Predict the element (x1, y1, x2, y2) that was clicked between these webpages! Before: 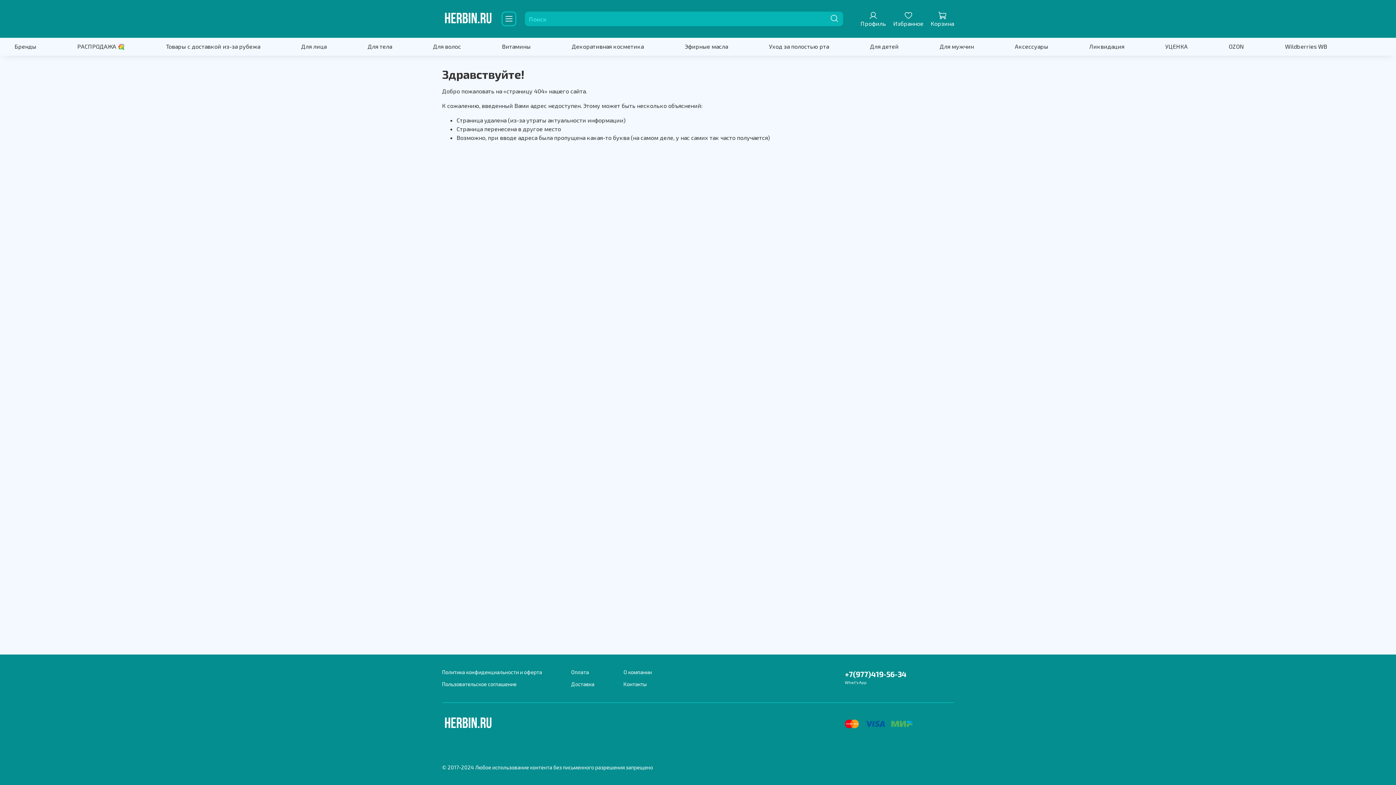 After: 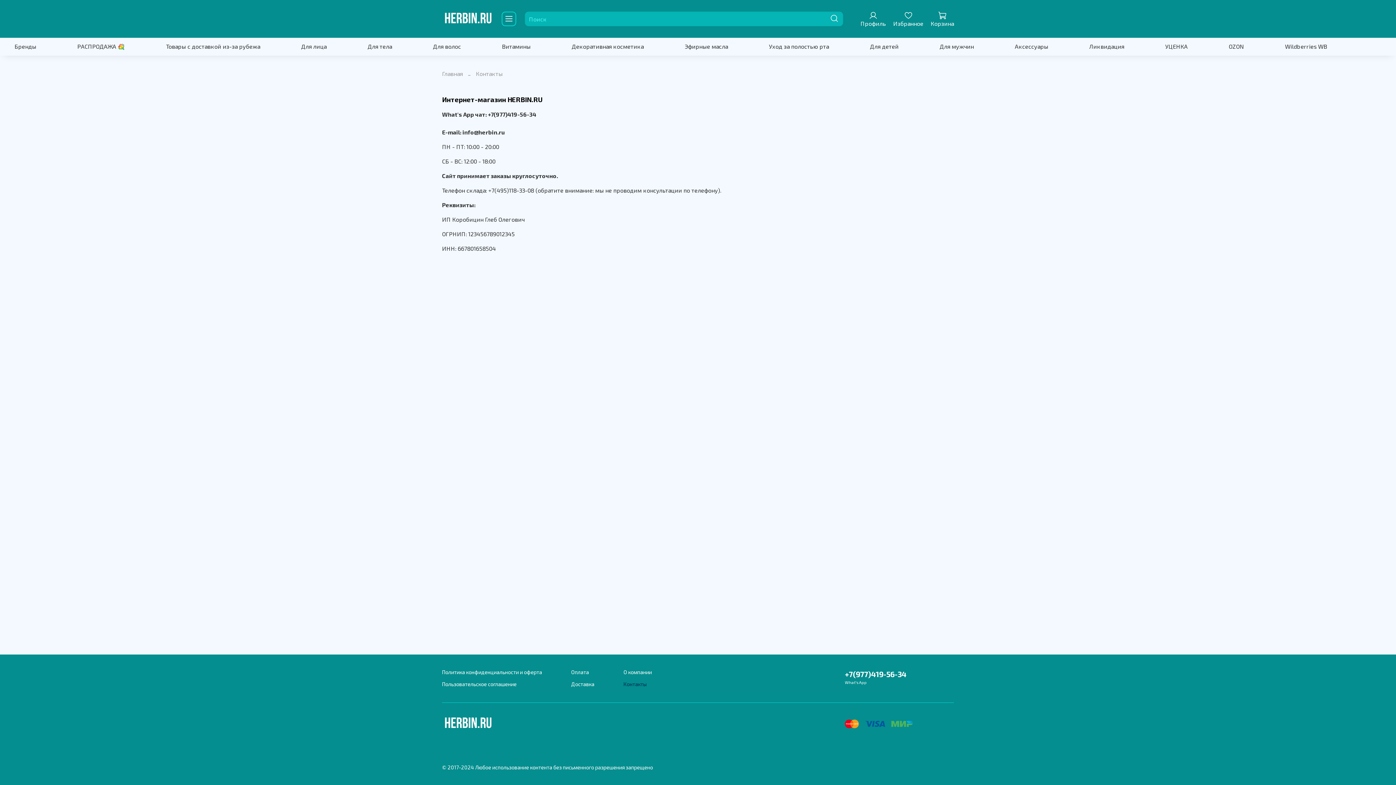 Action: label: Контакты bbox: (623, 680, 652, 688)